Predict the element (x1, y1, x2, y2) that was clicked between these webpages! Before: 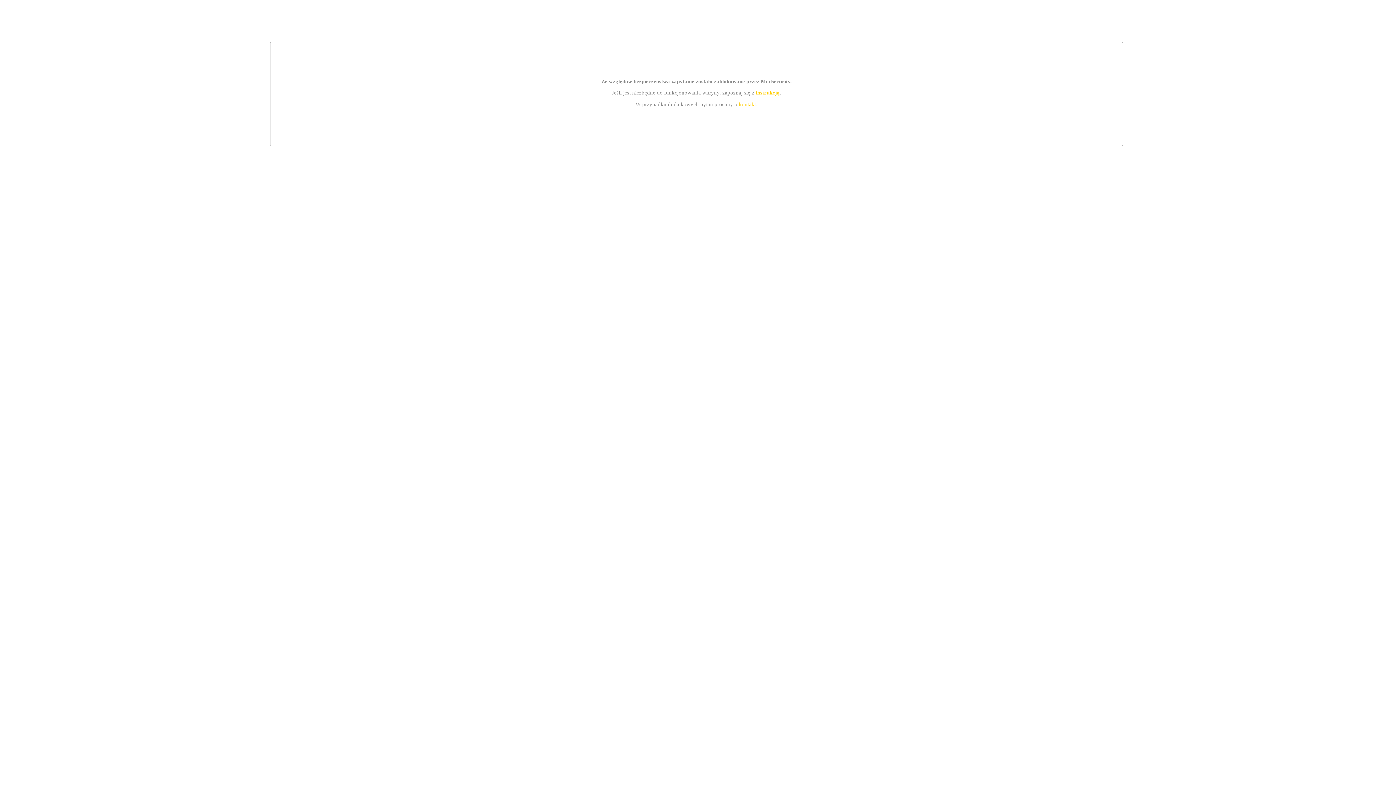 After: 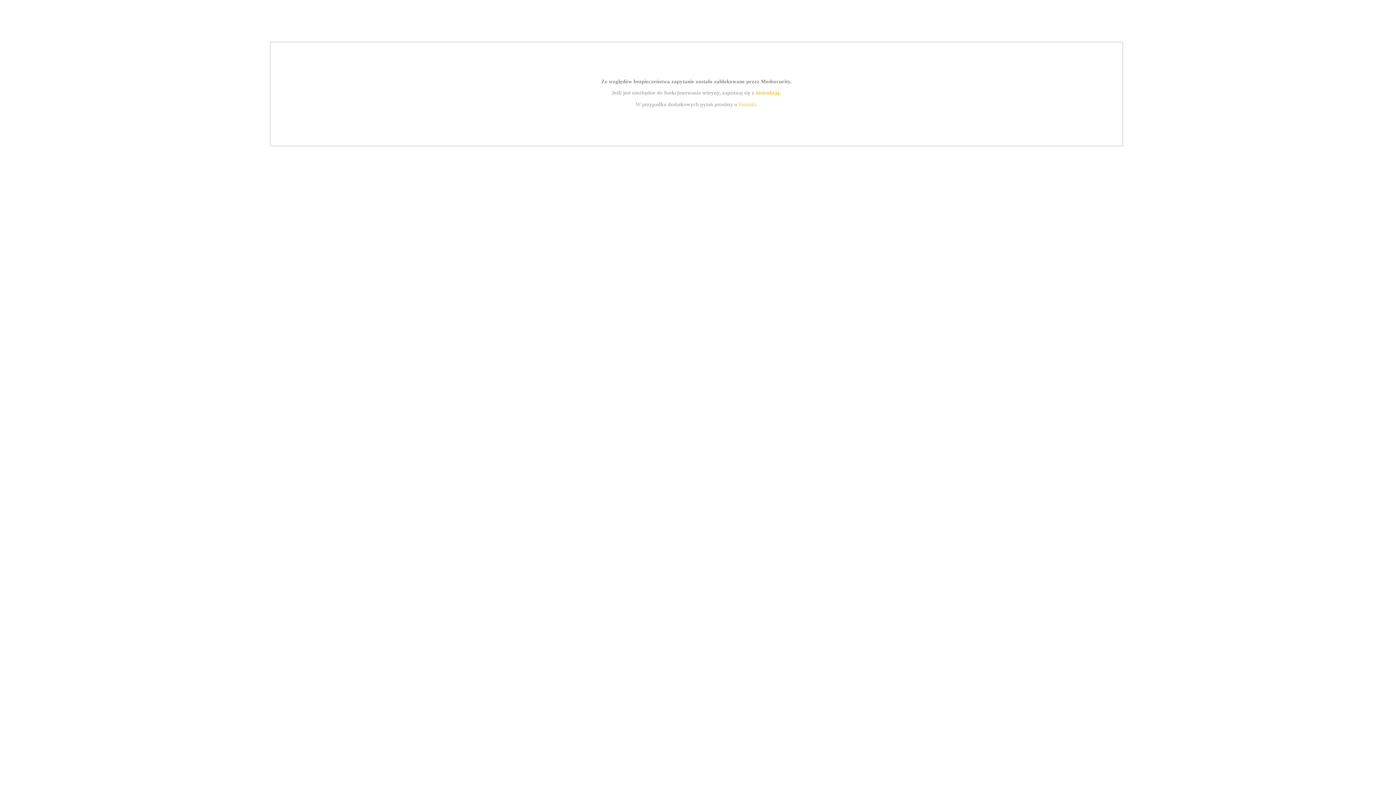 Action: bbox: (755, 89, 779, 95) label: instrukcją